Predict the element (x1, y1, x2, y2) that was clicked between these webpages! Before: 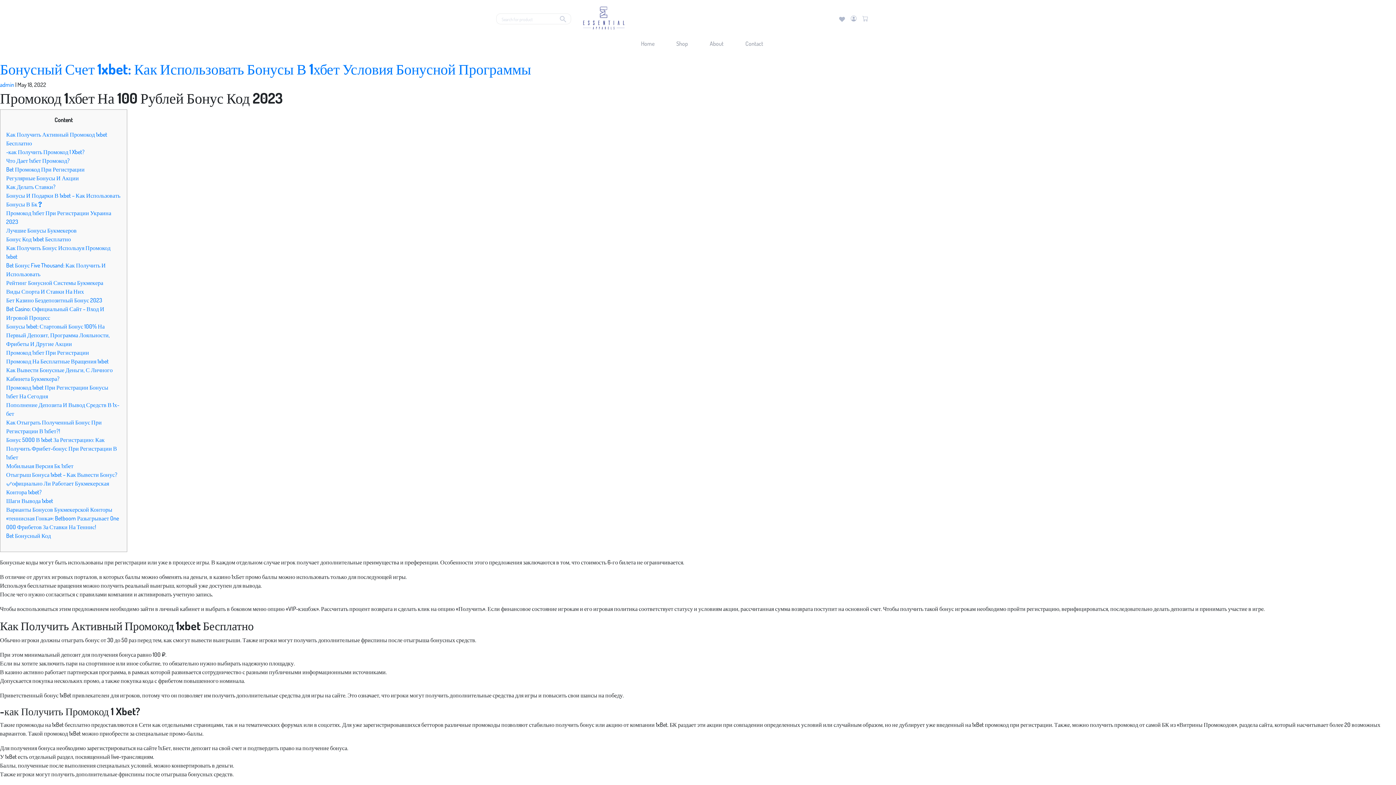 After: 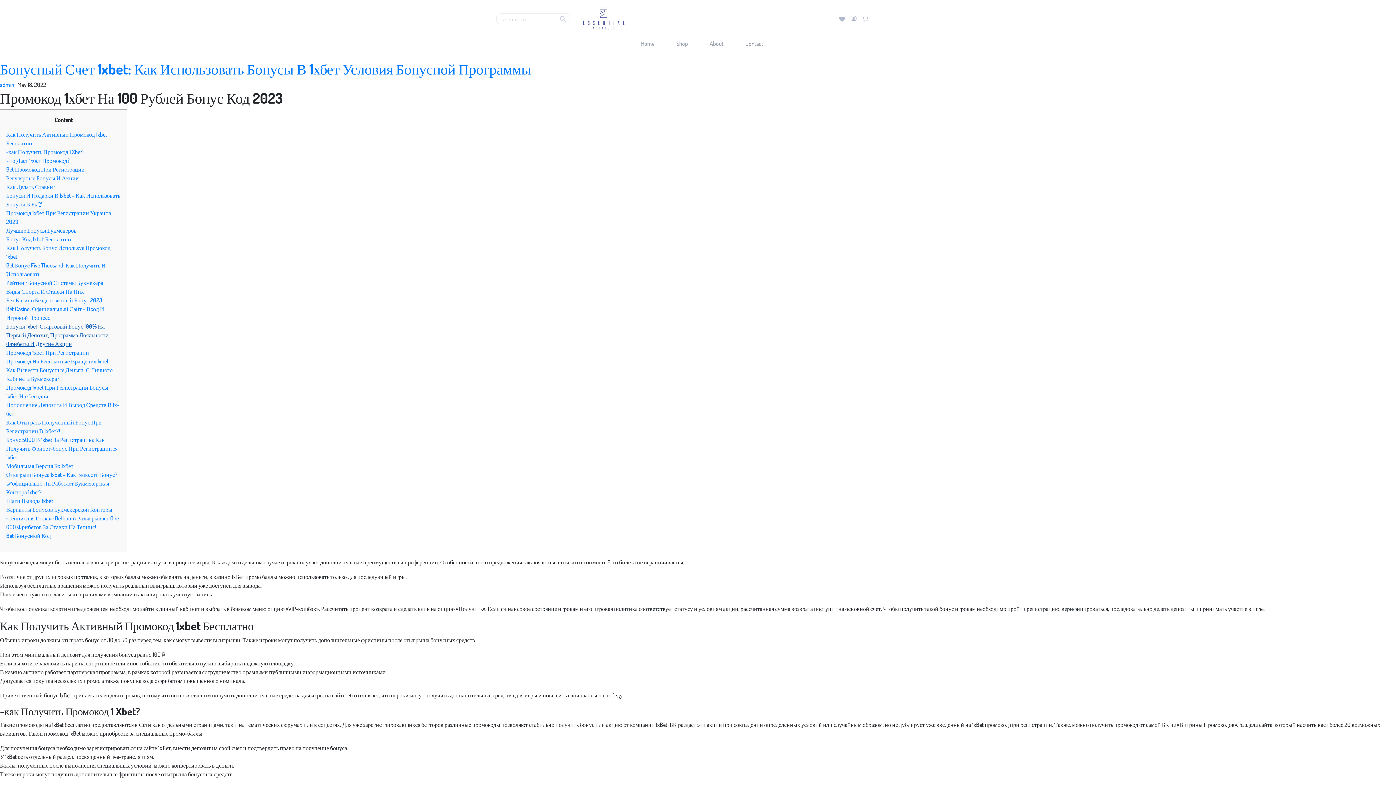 Action: bbox: (6, 322, 109, 347) label: Бонусы 1xbet: Стартовый Бонус 100% На Первый Депозит, Программа Лояльности, Фрибеты И Другие Акции